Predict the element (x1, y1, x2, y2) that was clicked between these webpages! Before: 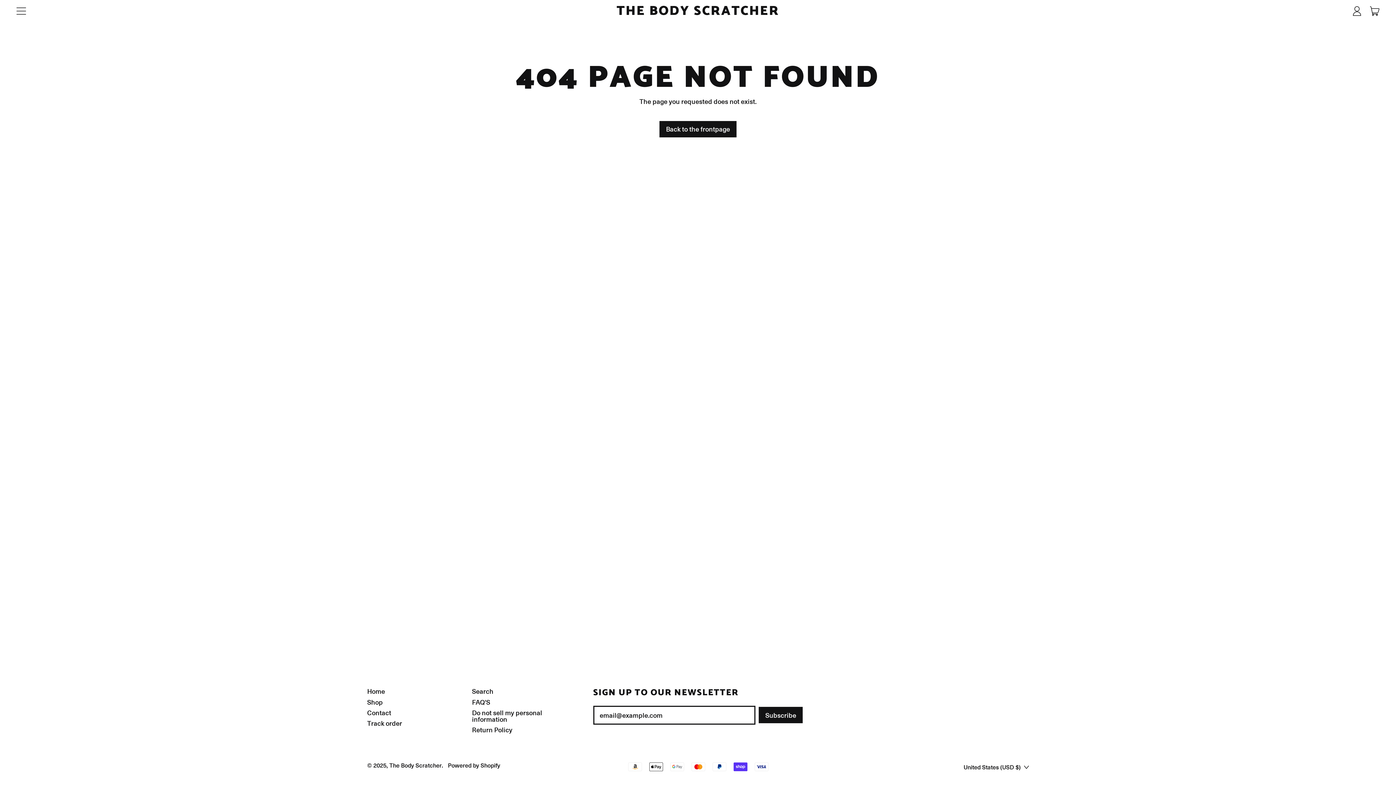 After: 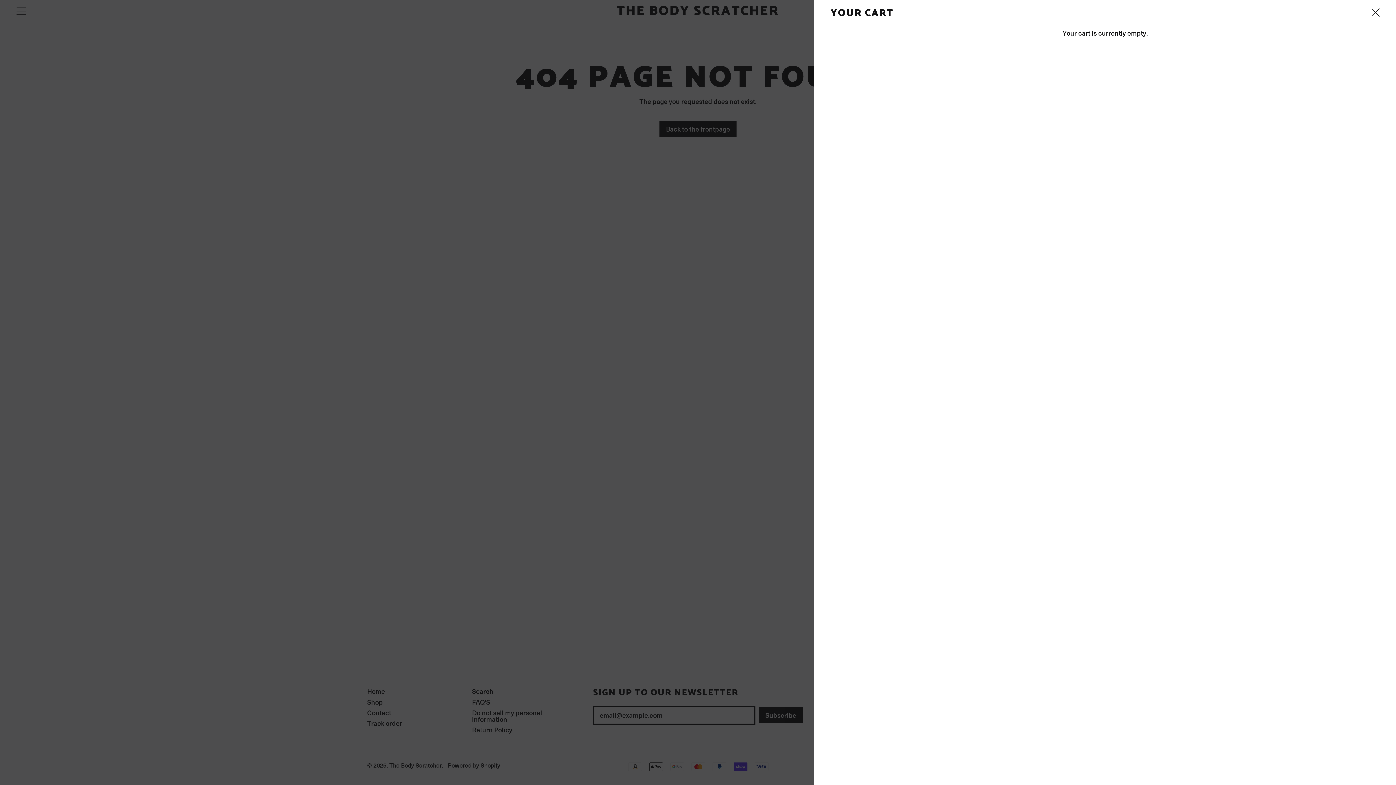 Action: label: Cart
items bbox: (1366, 4, 1384, 17)